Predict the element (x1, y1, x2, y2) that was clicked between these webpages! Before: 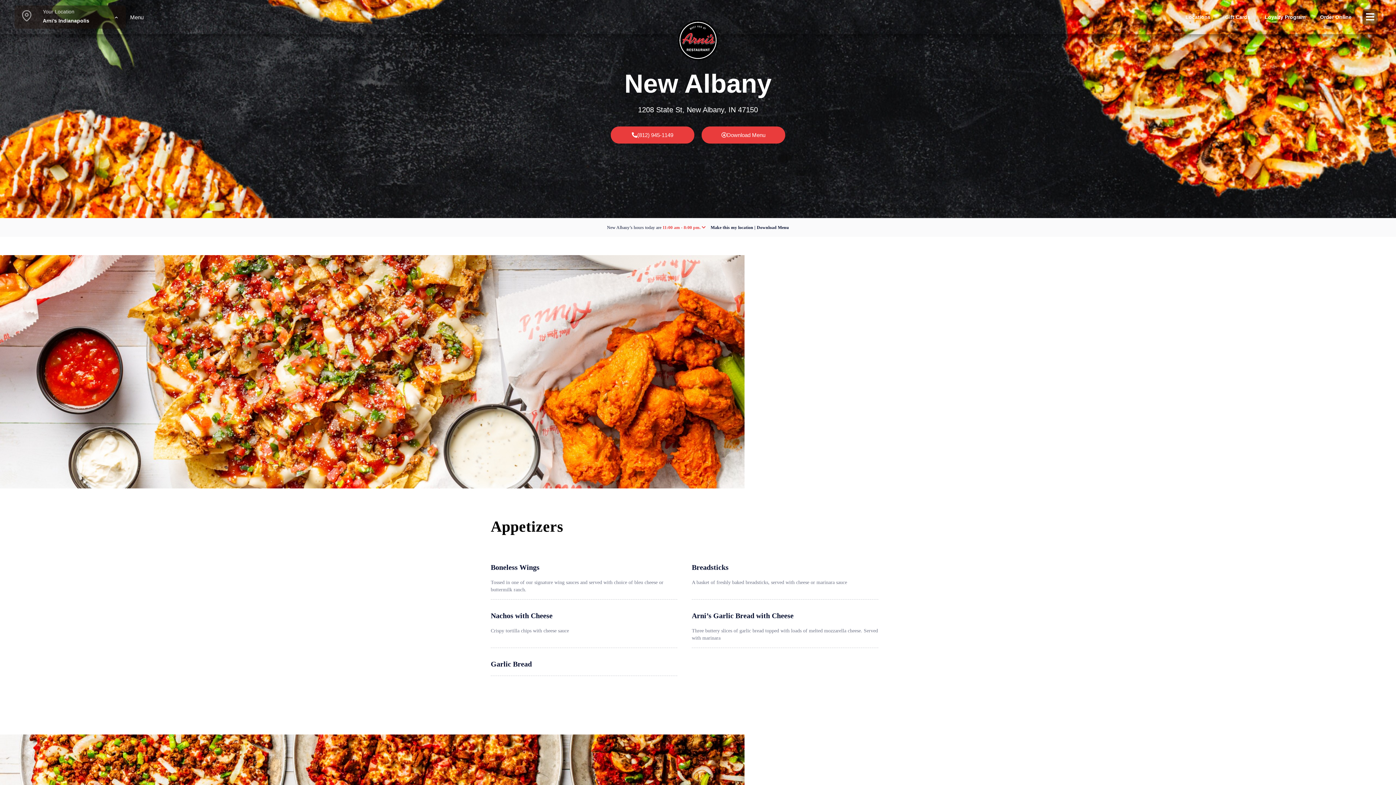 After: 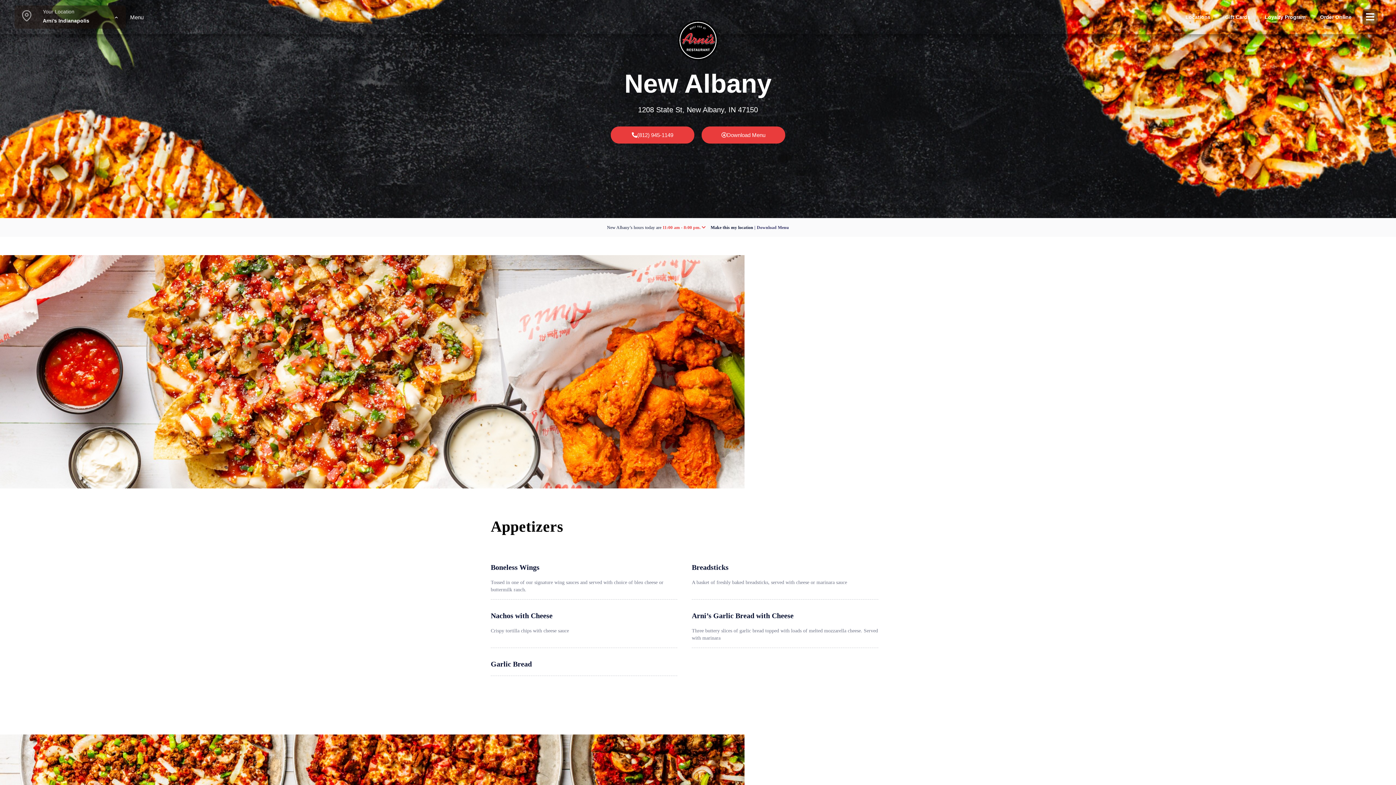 Action: bbox: (753, 225, 789, 230) label:  | Download Menu